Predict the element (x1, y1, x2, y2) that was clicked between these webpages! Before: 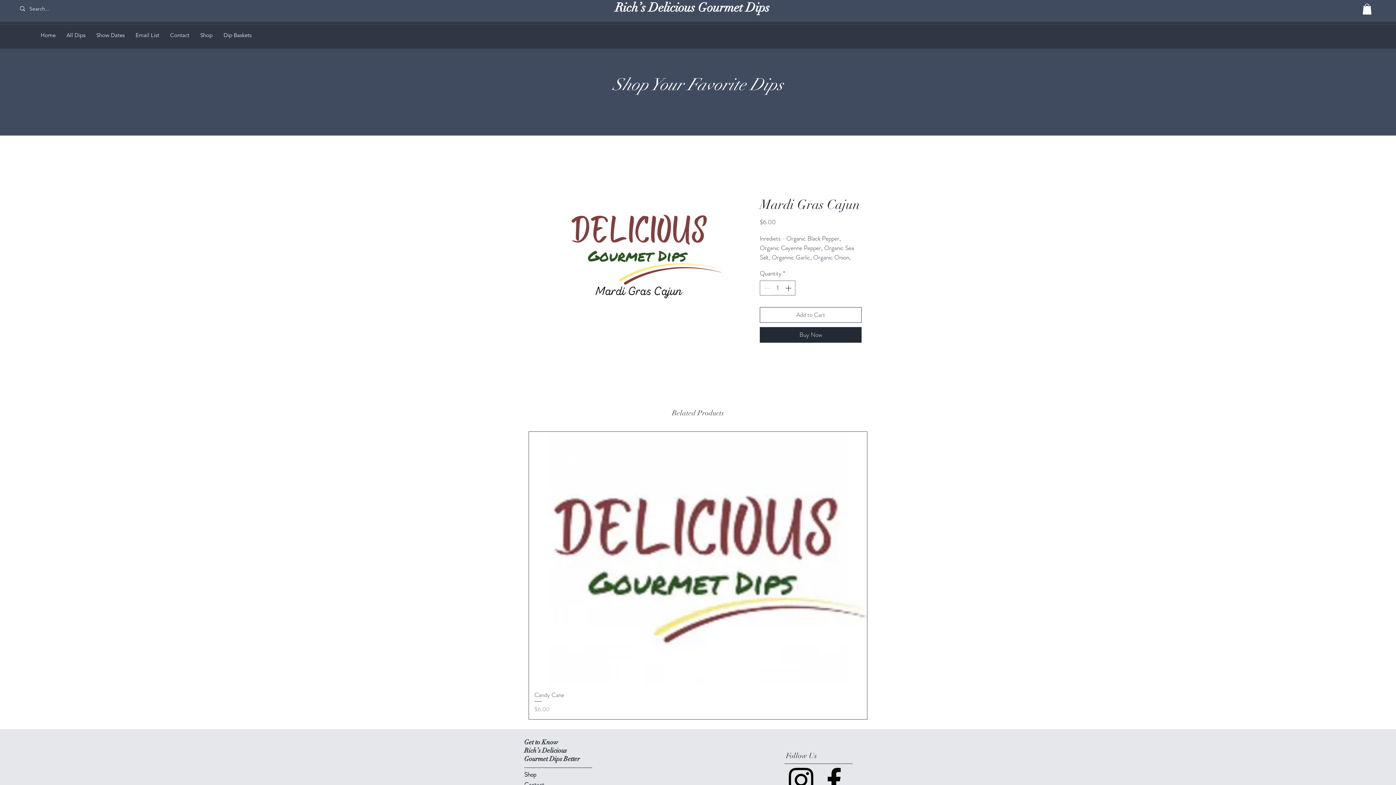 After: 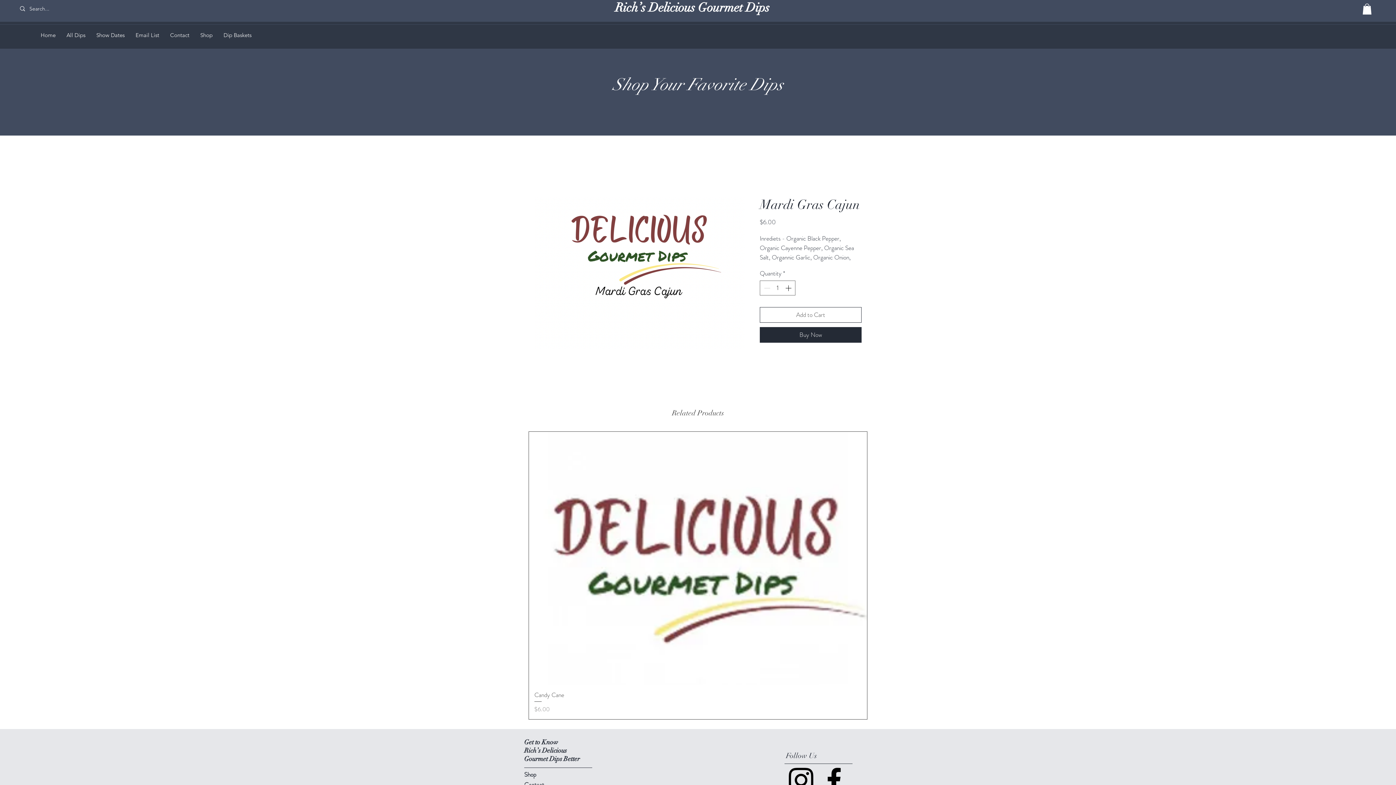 Action: bbox: (1362, 3, 1372, 14)